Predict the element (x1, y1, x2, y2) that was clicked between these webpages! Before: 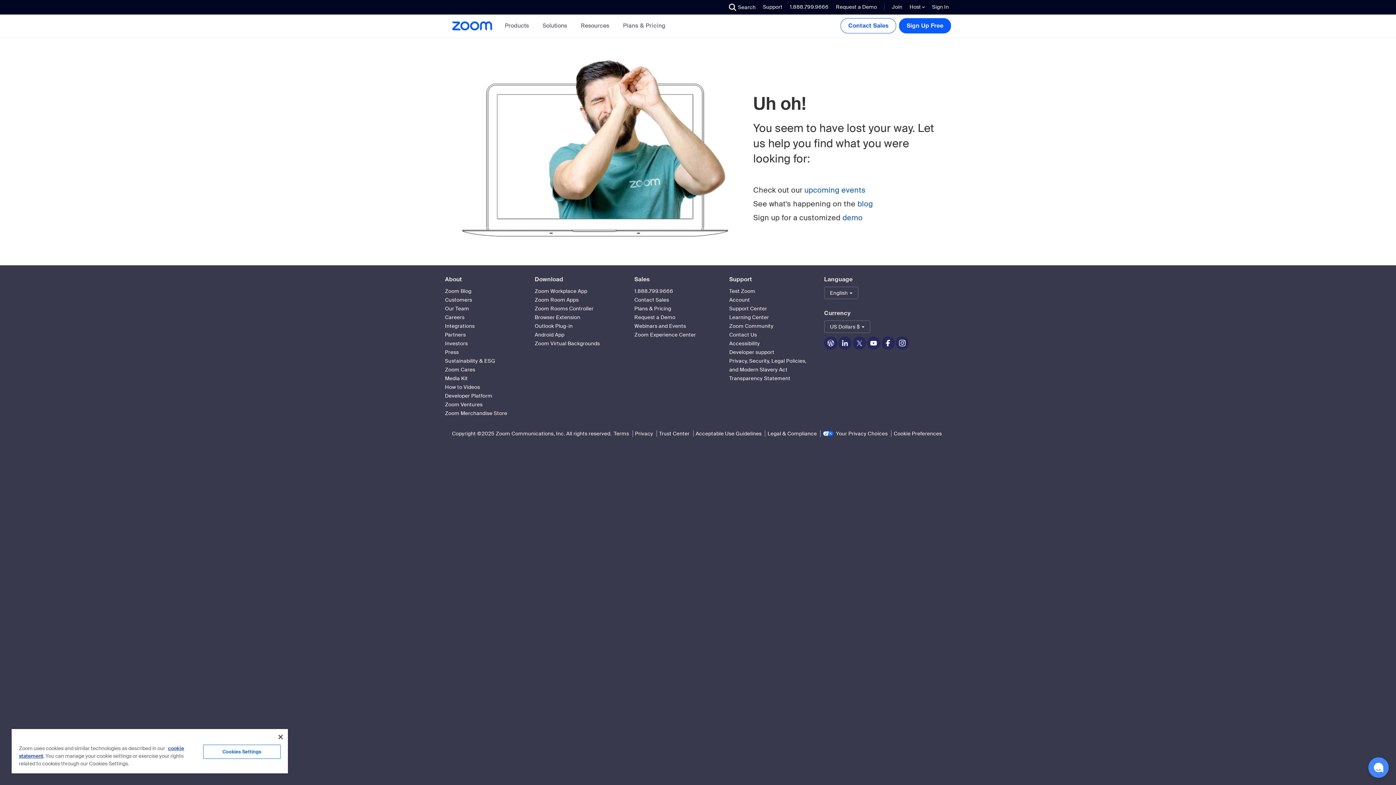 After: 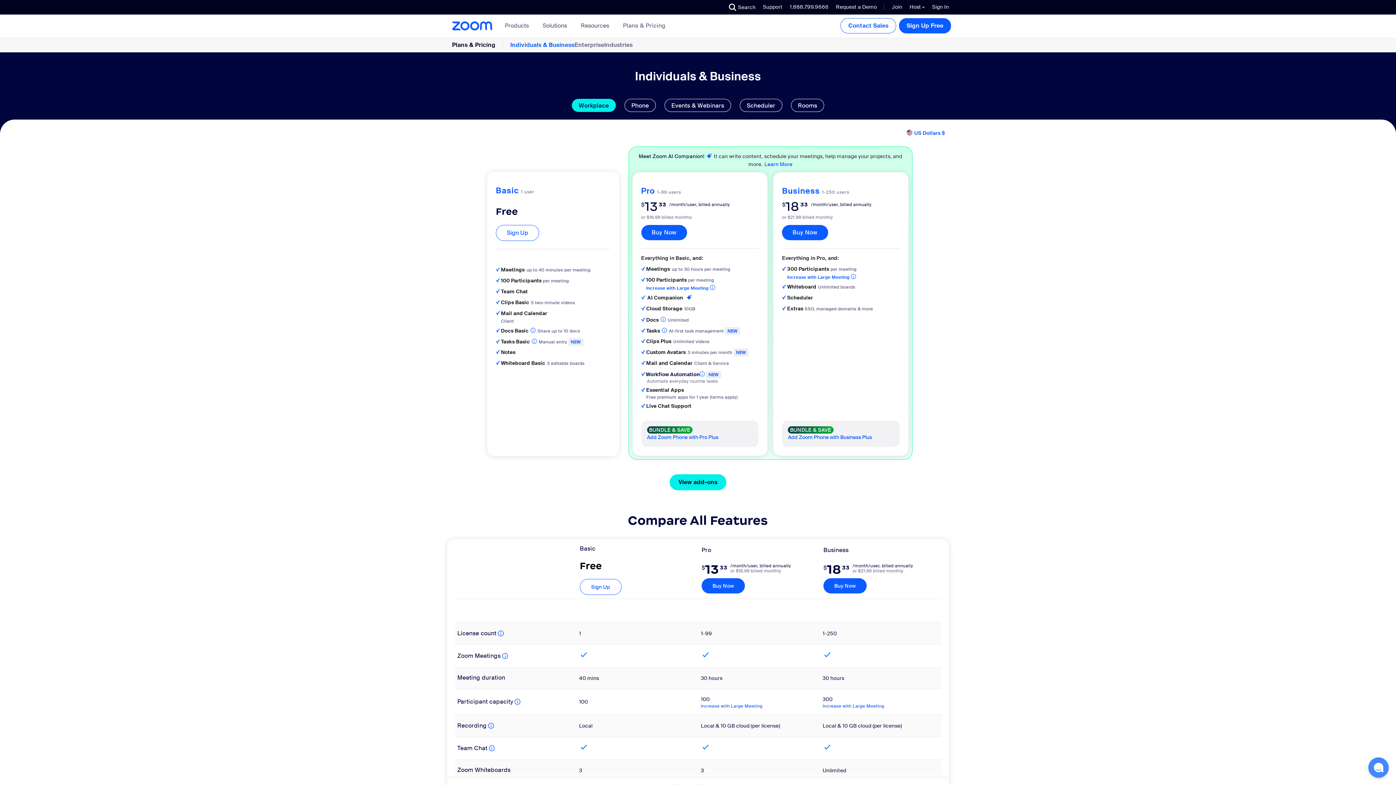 Action: label: Plans & Pricing bbox: (623, 22, 665, 29)